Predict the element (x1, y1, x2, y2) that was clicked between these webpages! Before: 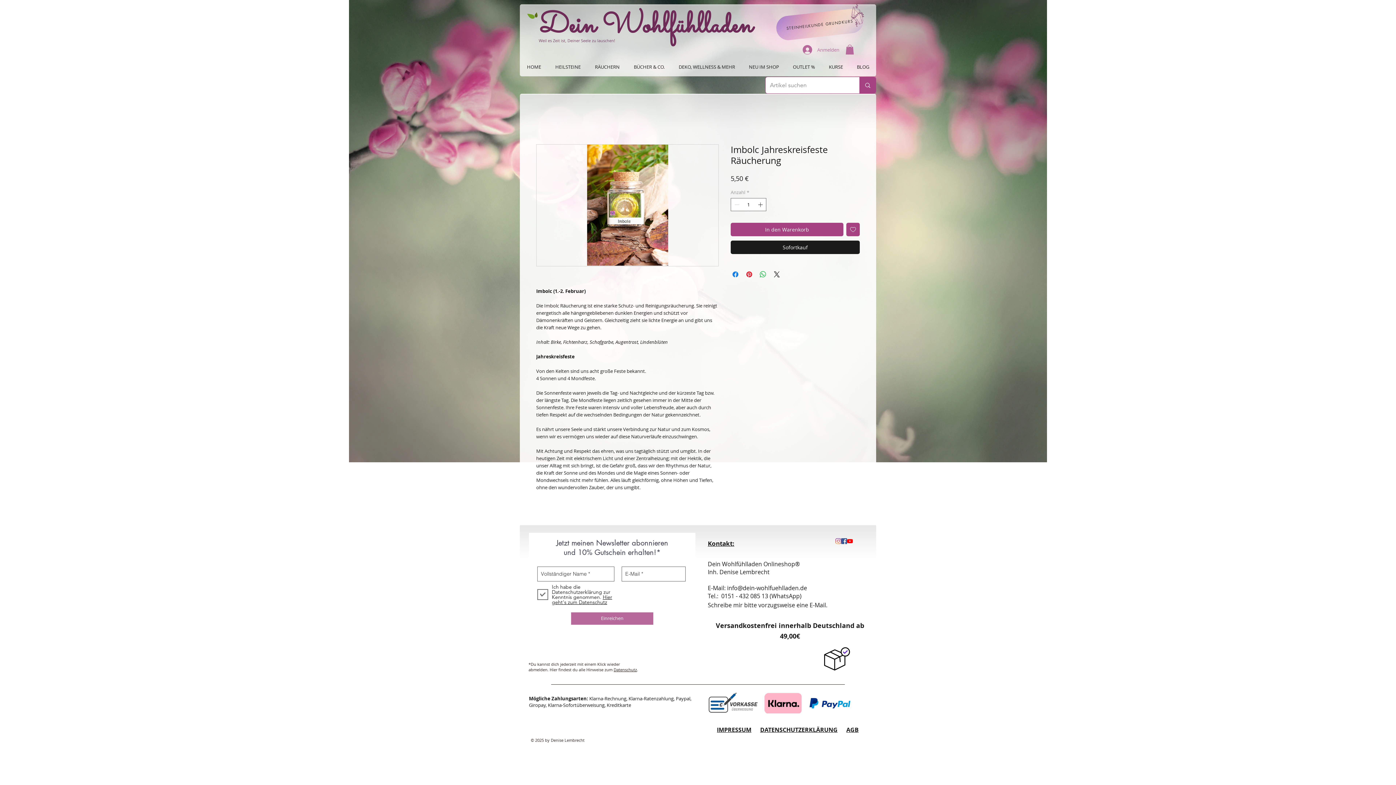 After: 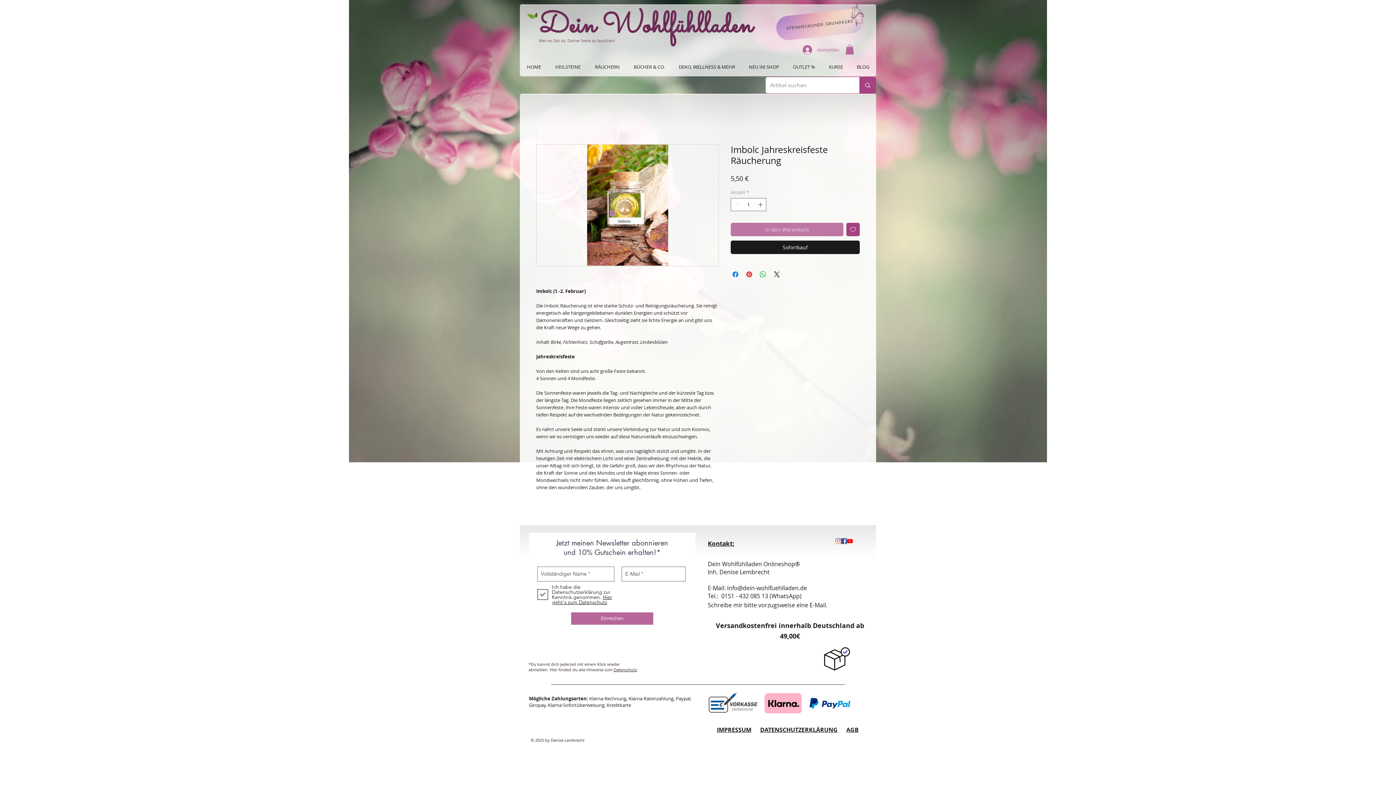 Action: bbox: (730, 222, 843, 236) label: In den Warenkorb